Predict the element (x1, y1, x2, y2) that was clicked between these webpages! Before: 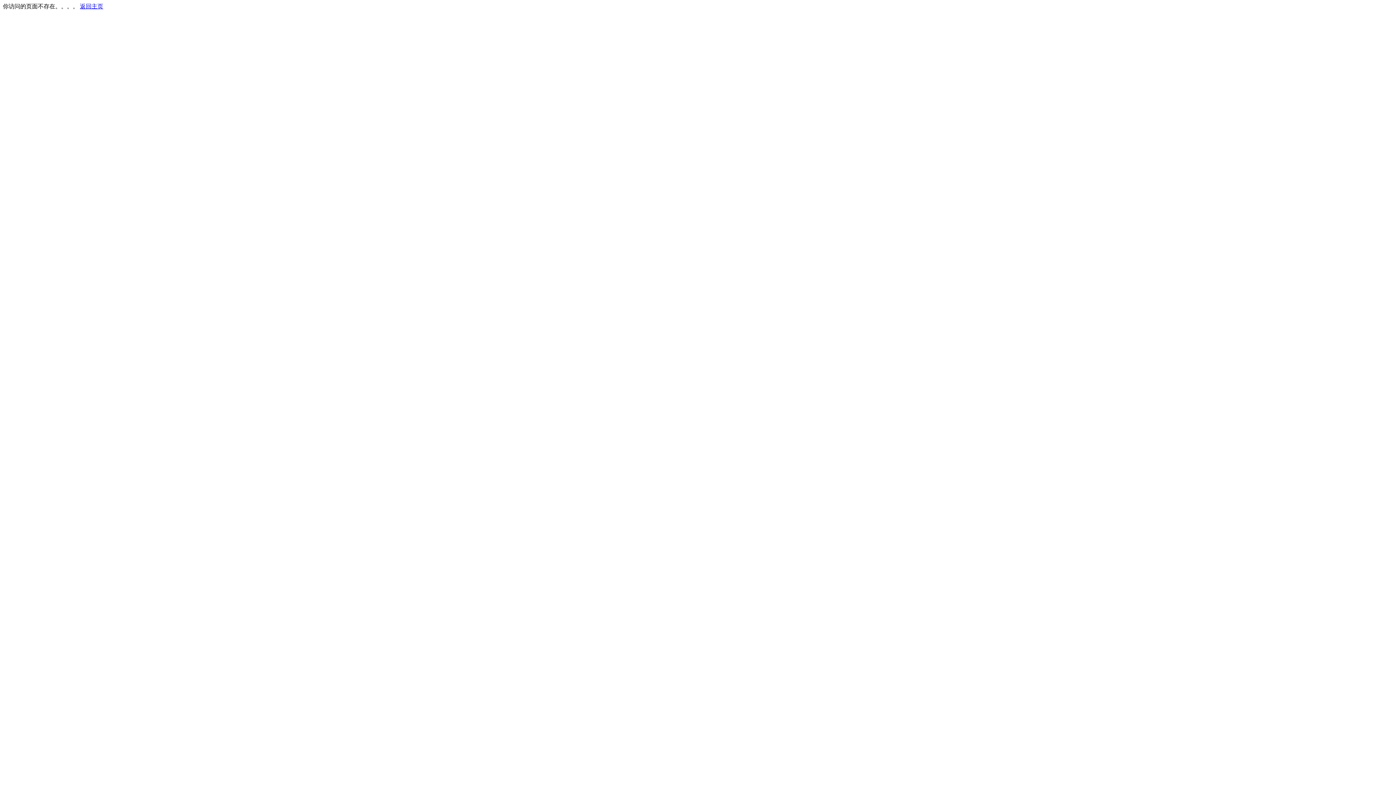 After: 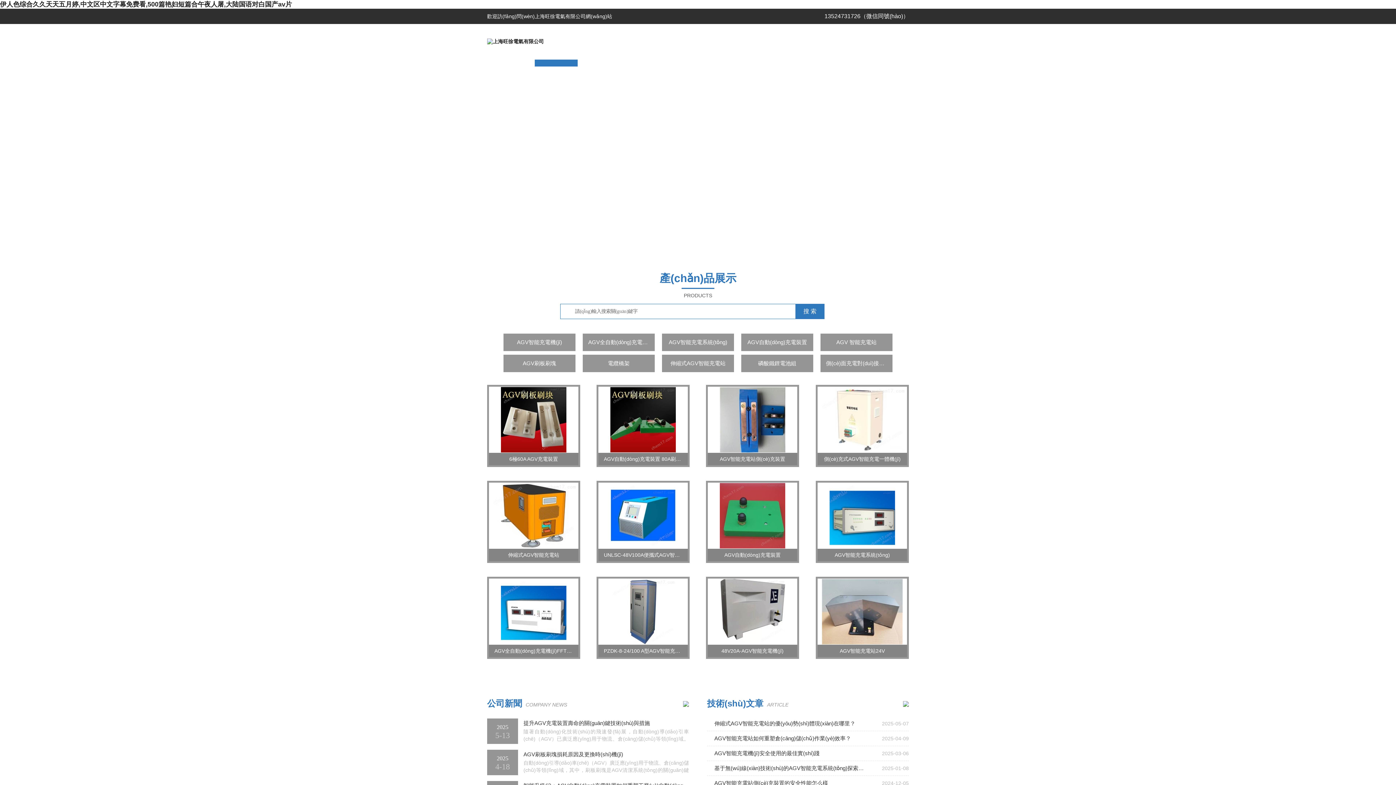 Action: bbox: (80, 3, 103, 9) label: 返回主页